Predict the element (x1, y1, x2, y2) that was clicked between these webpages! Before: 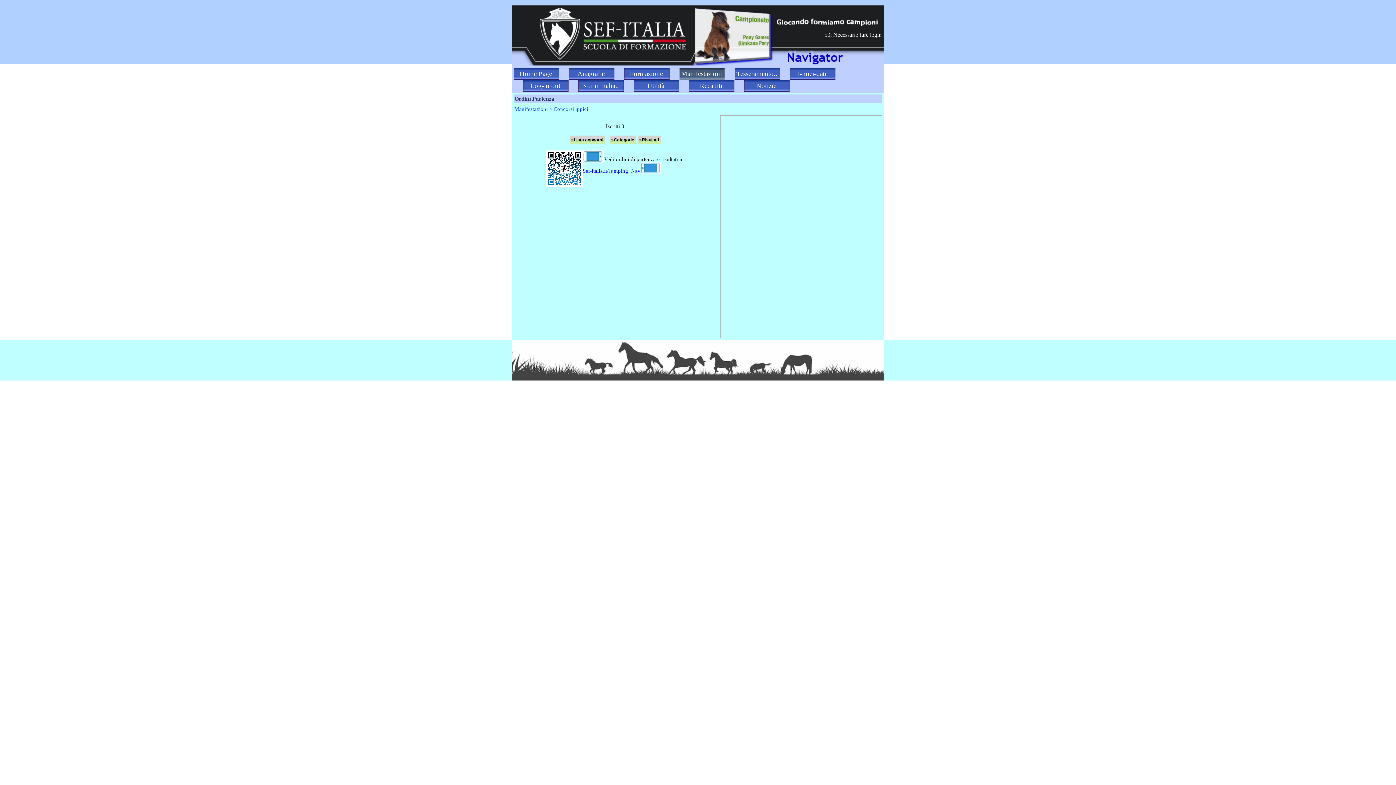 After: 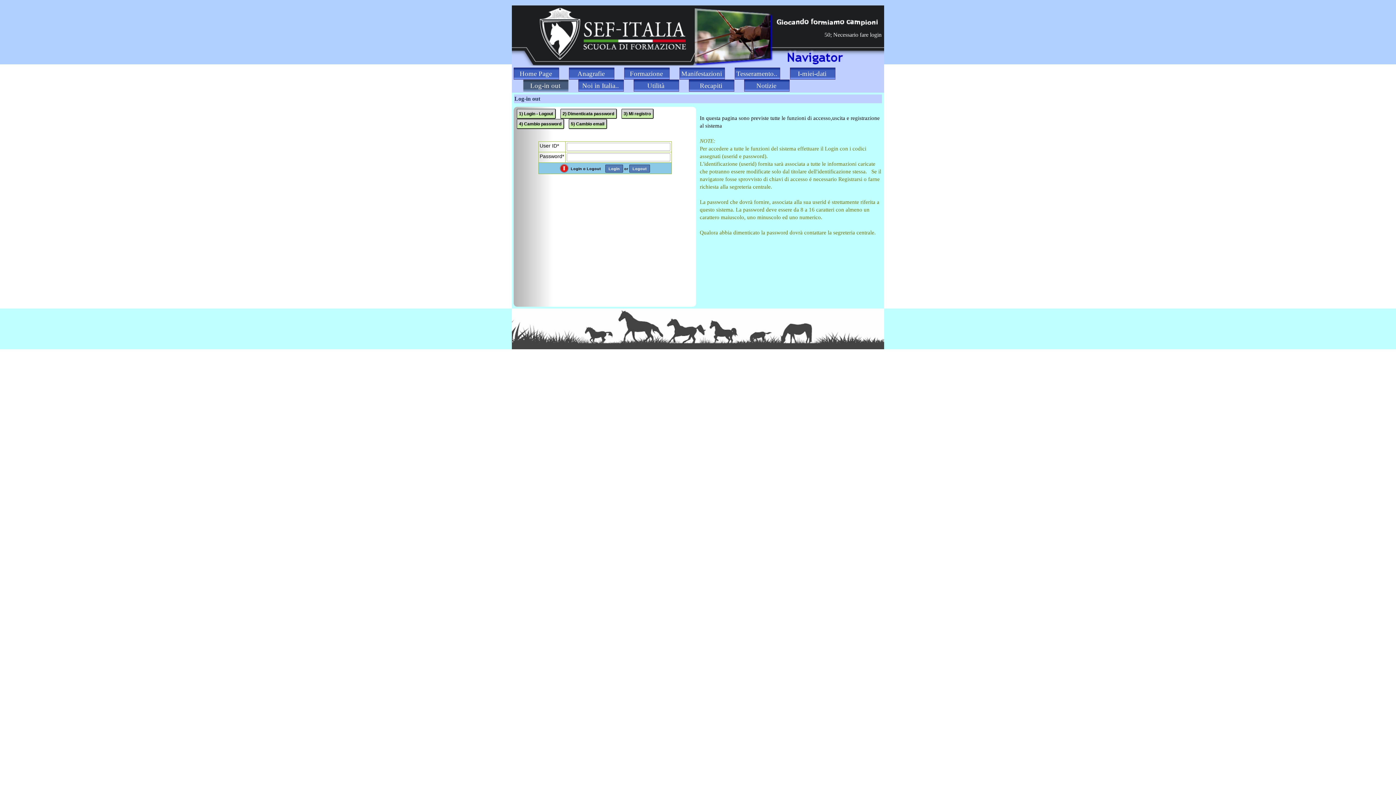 Action: label: Log-in out bbox: (523, 79, 569, 91)